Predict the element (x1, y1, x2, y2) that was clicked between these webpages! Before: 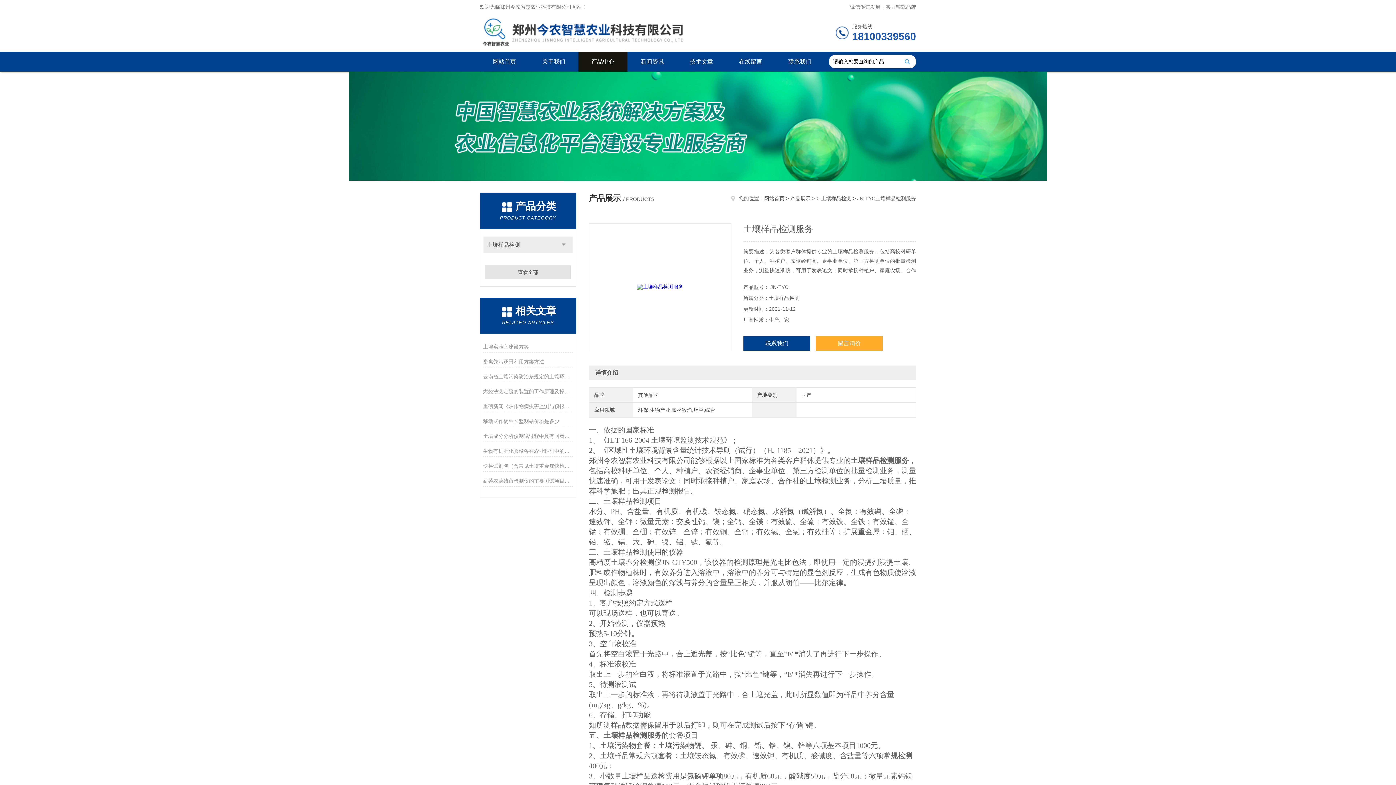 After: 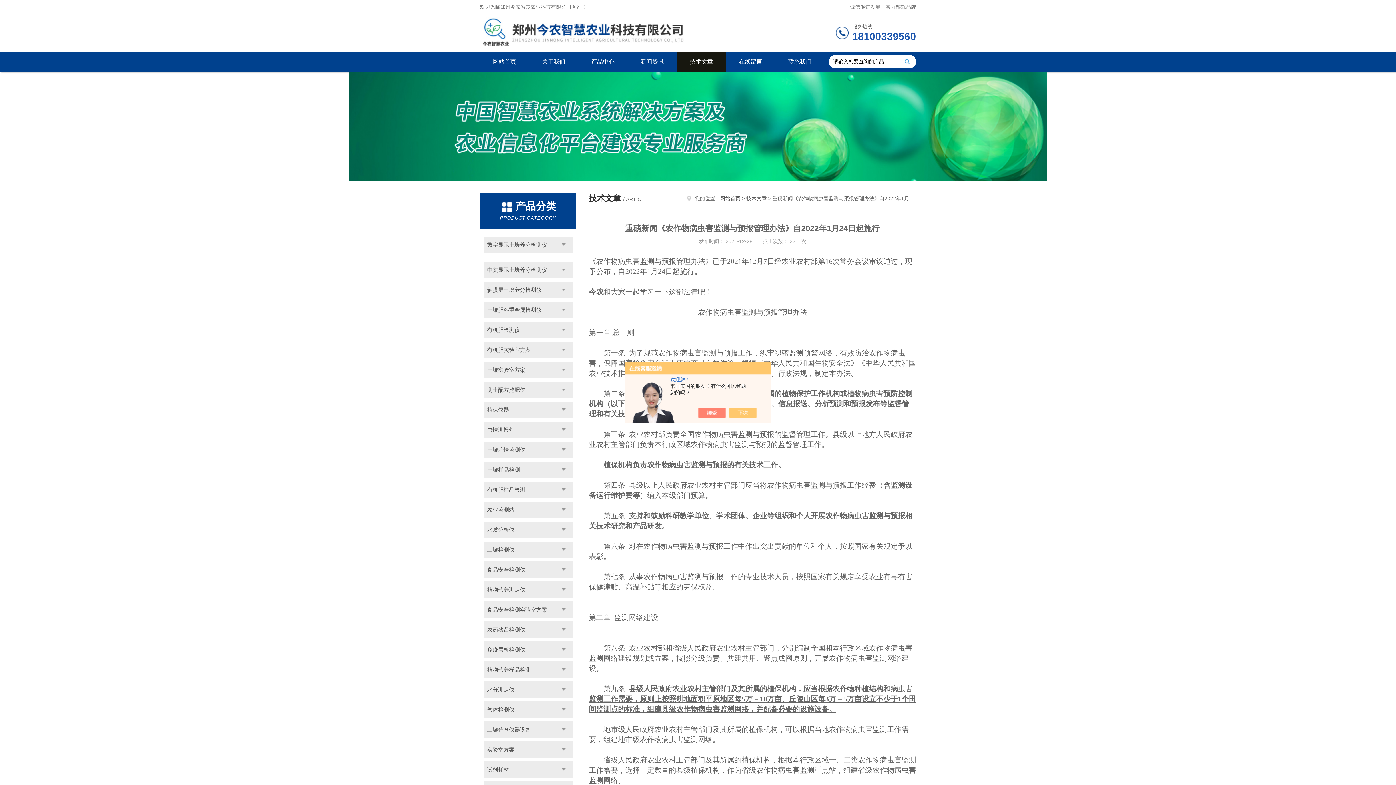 Action: label: 重磅新闻《农作物病虫害监测与预报管理办法》自2022年1月24日起施行 bbox: (483, 401, 573, 412)